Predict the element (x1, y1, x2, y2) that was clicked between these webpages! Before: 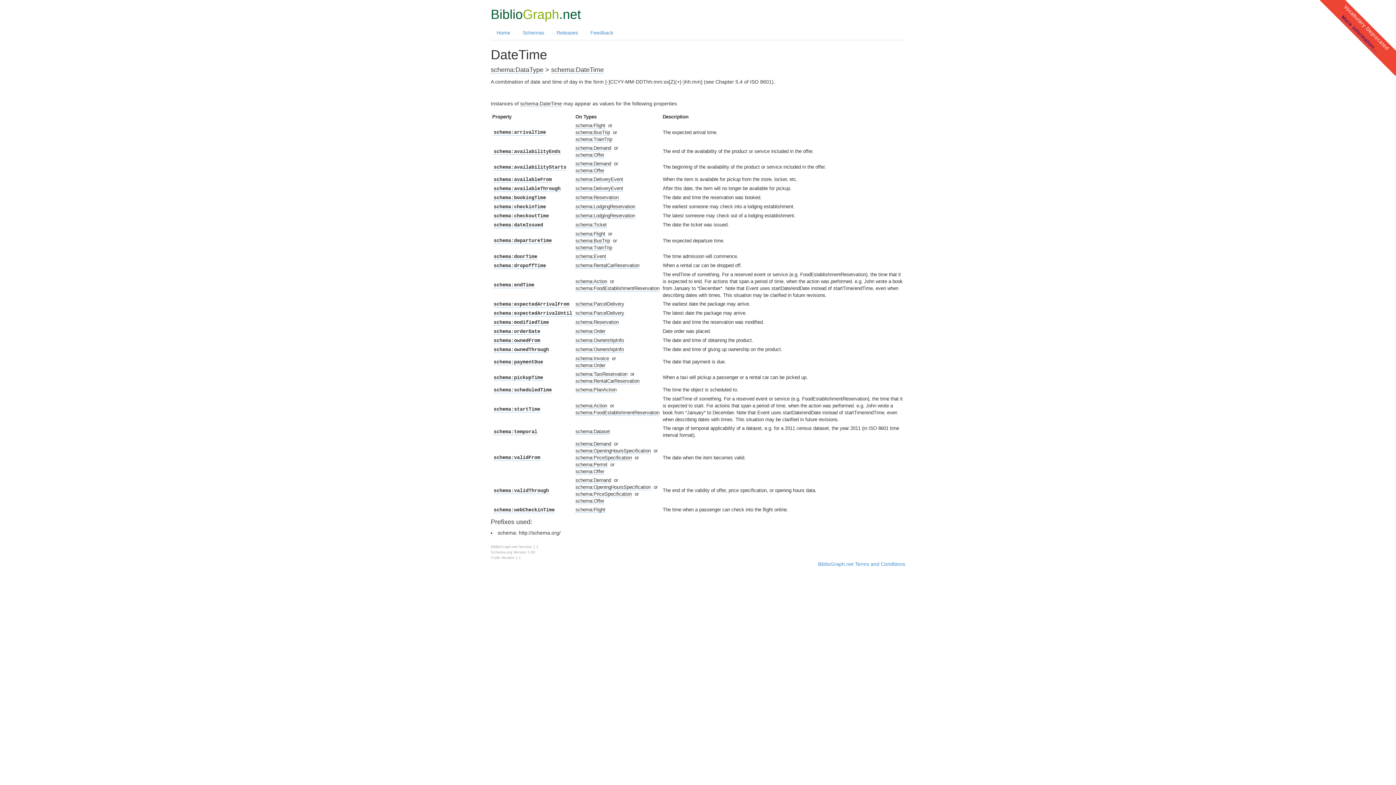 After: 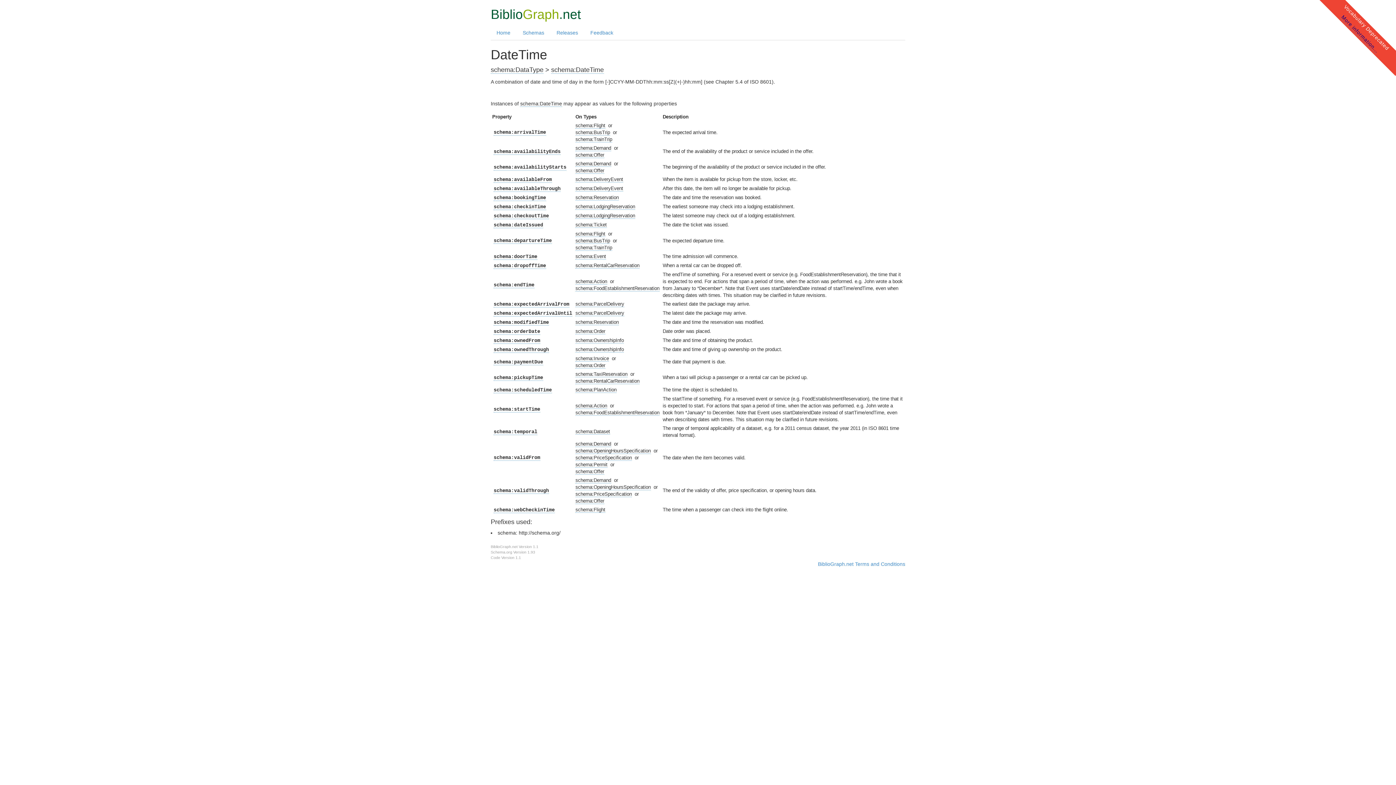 Action: bbox: (520, 100, 562, 106) label: schema:DateTime